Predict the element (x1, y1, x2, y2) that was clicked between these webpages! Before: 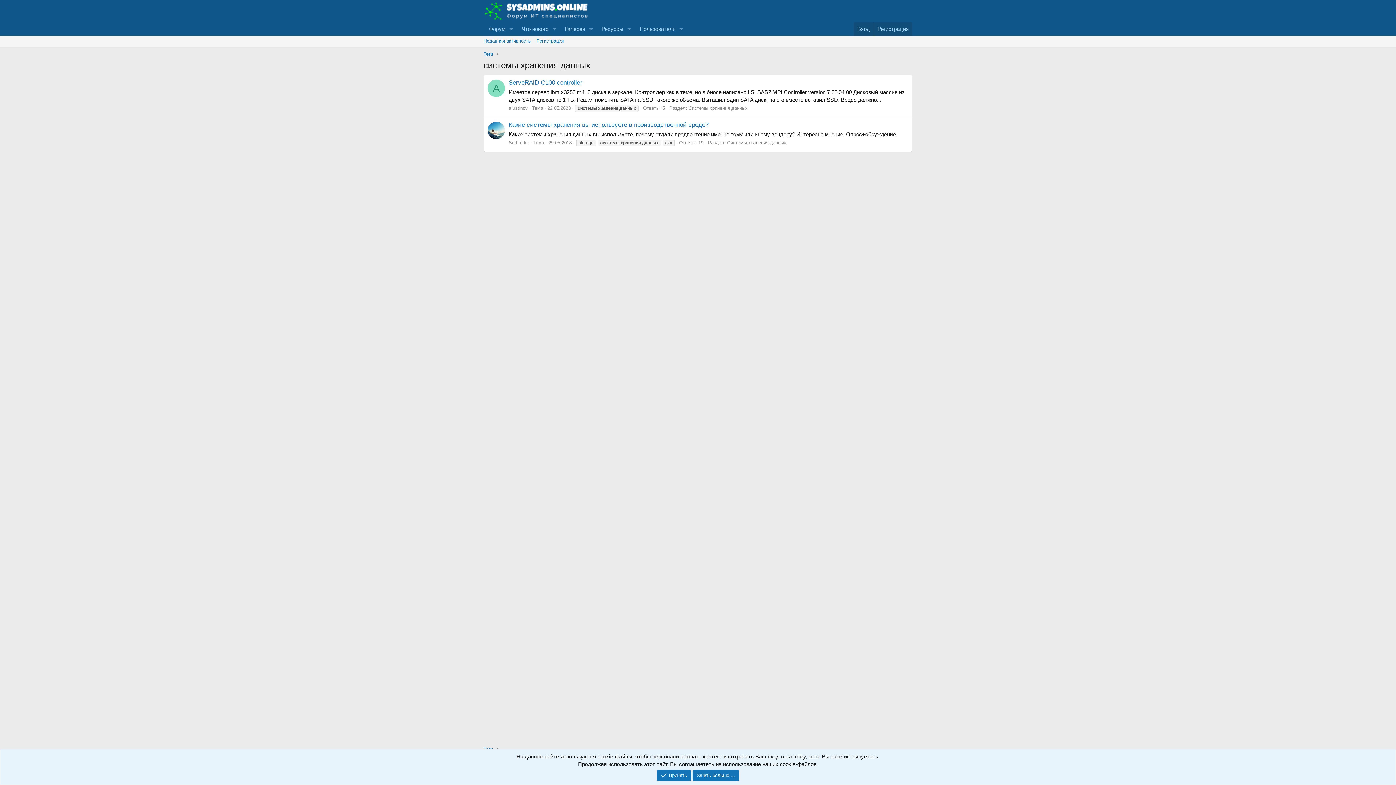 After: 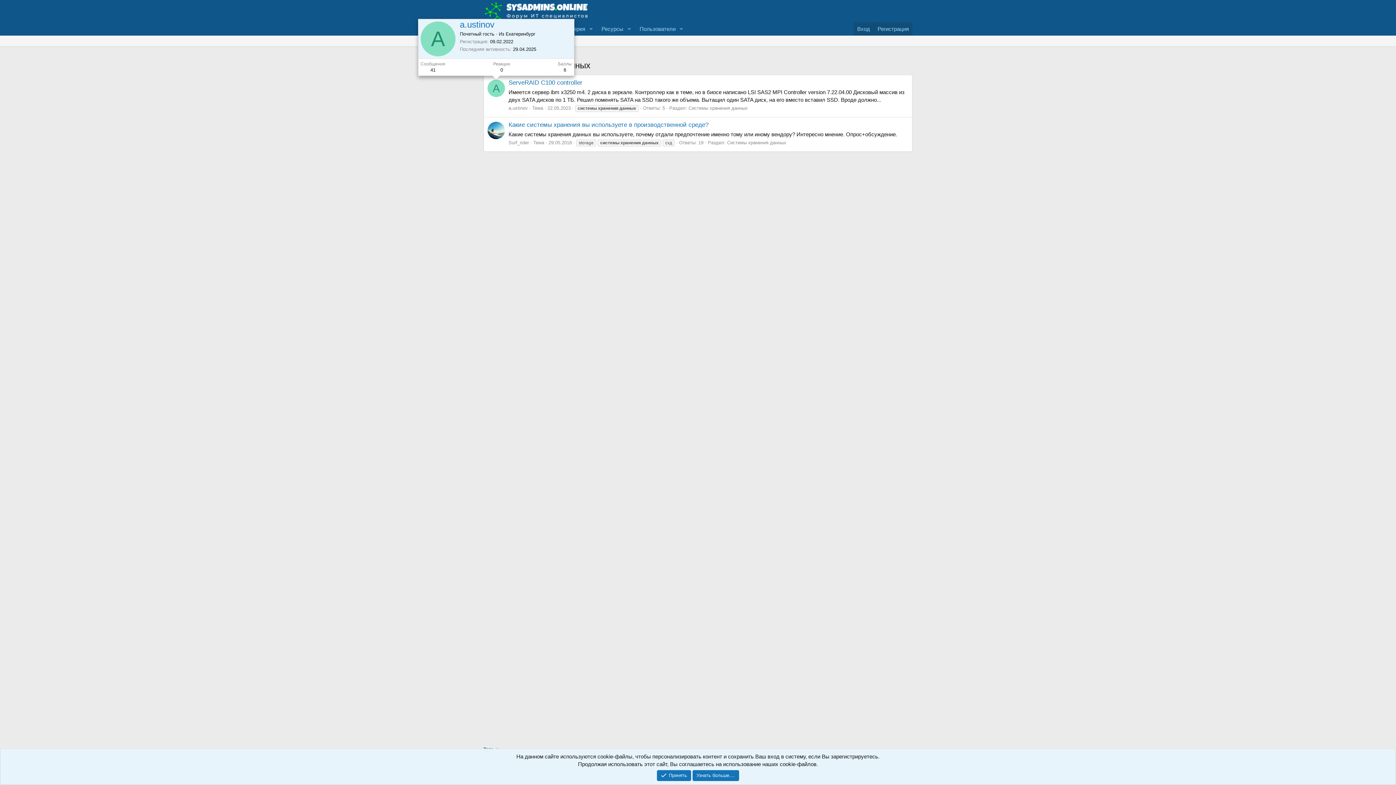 Action: bbox: (487, 79, 505, 97) label: A